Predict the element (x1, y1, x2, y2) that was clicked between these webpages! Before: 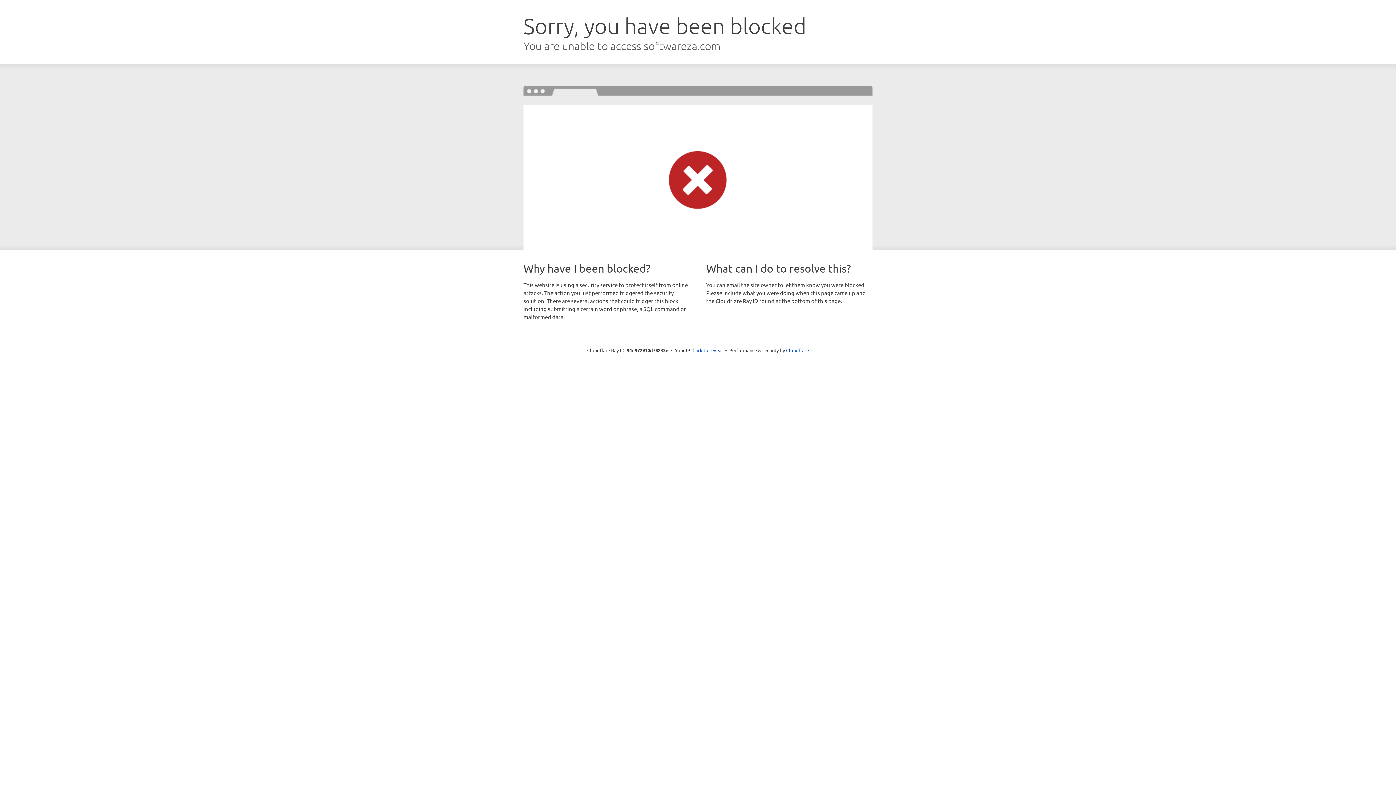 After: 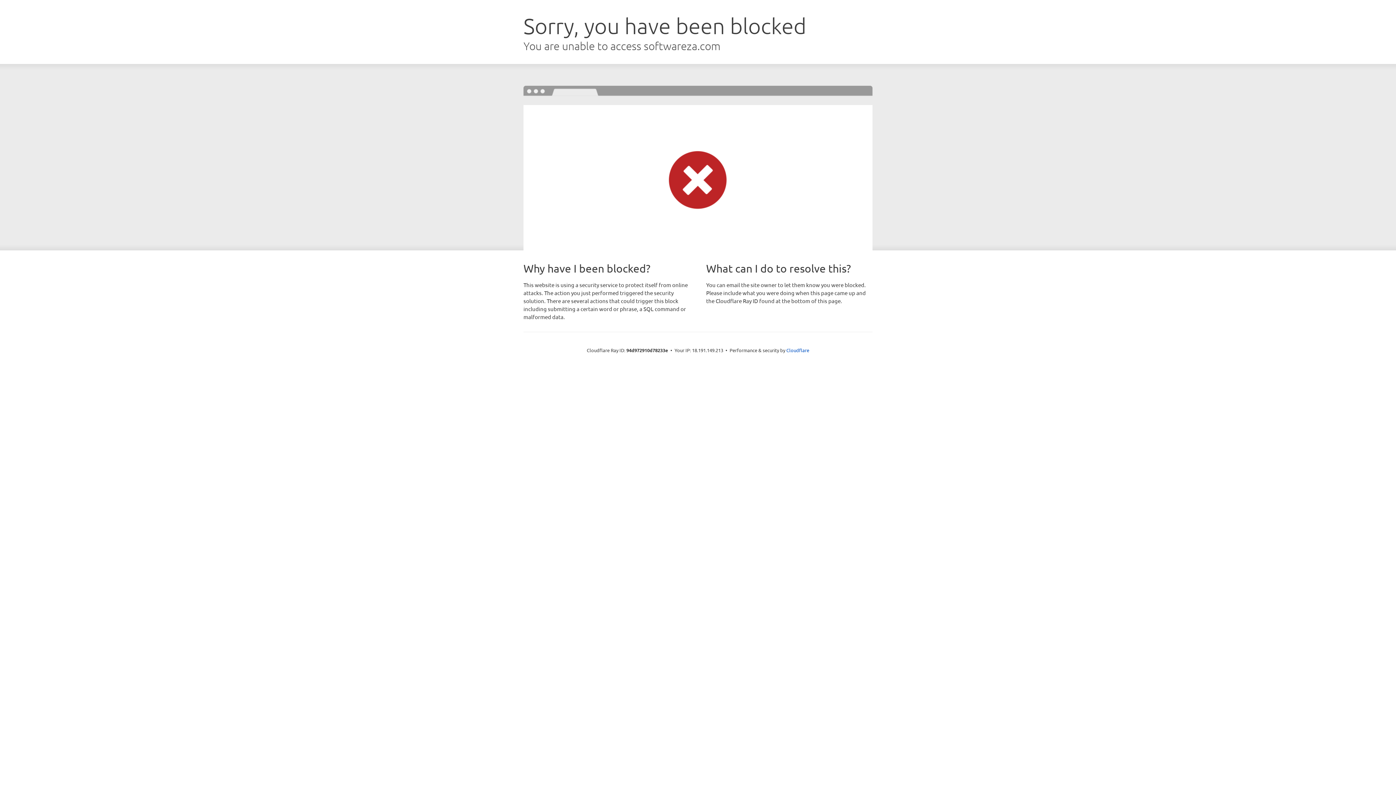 Action: bbox: (692, 346, 723, 353) label: Click to reveal